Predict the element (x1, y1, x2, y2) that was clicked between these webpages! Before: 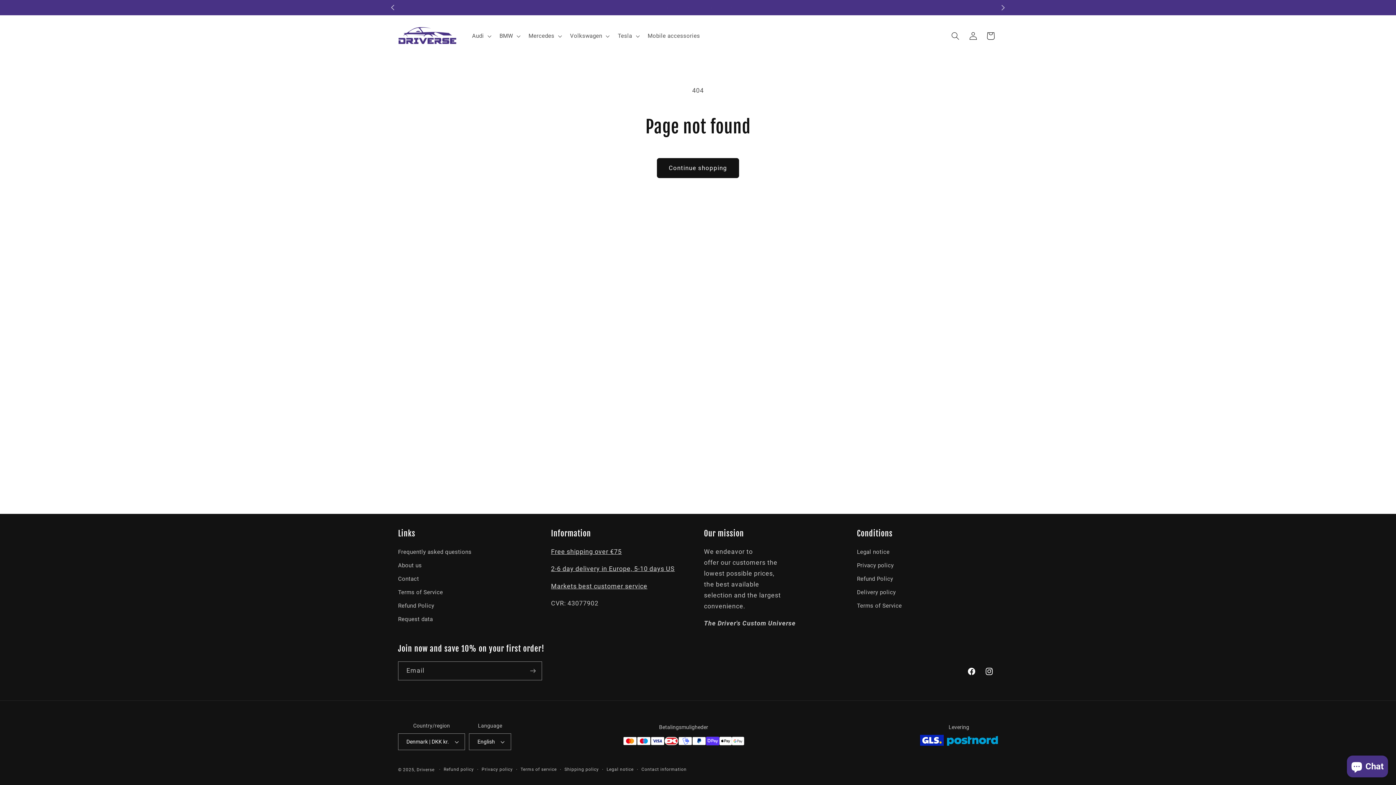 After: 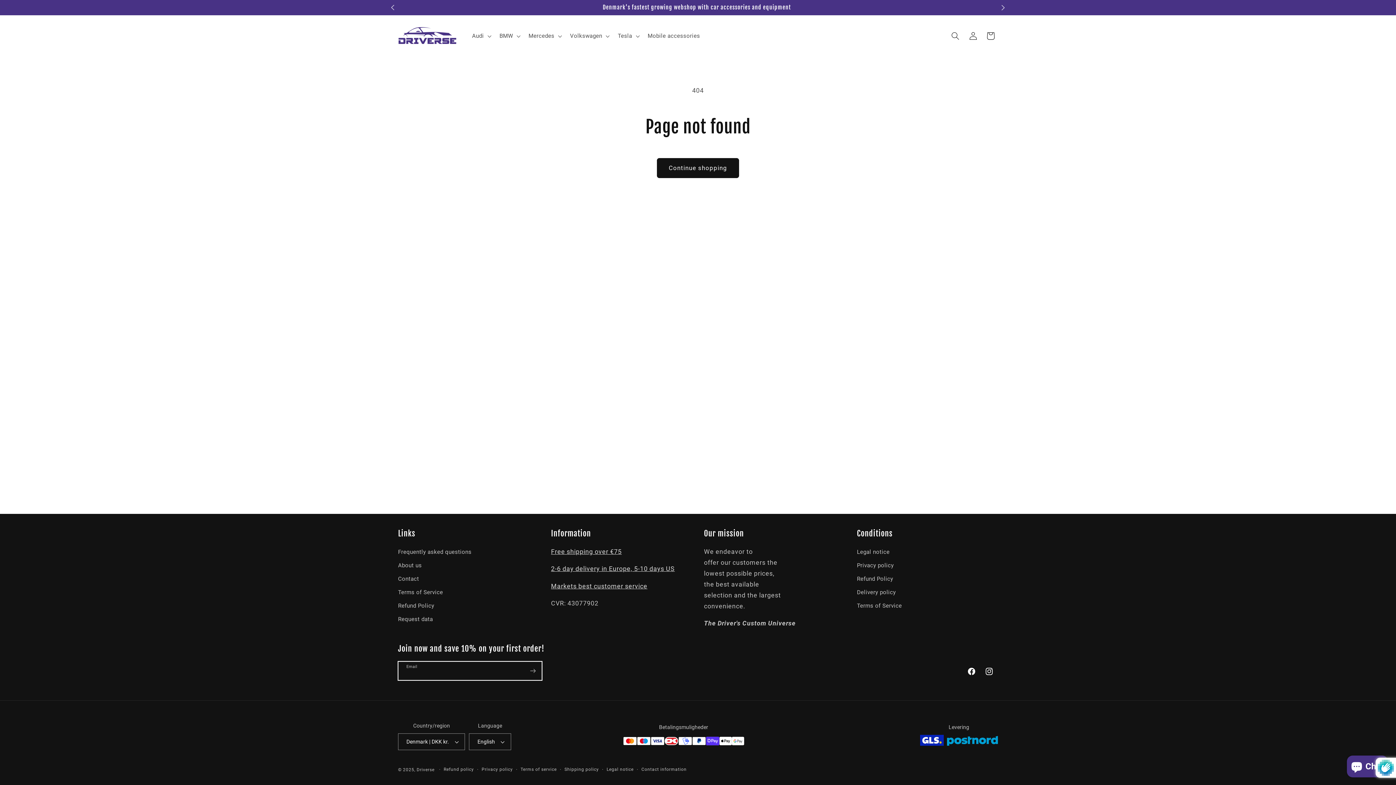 Action: bbox: (524, 661, 541, 680) label: Subscribe